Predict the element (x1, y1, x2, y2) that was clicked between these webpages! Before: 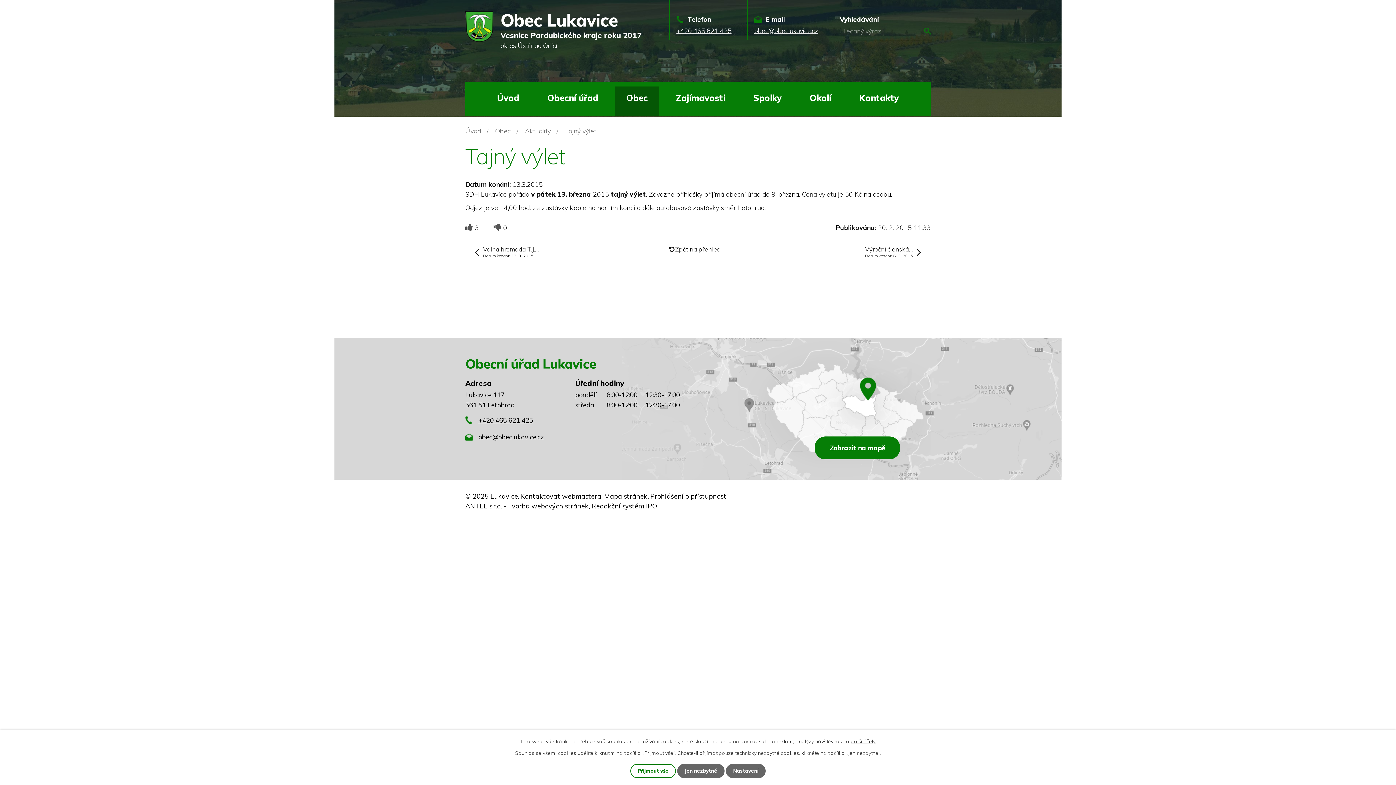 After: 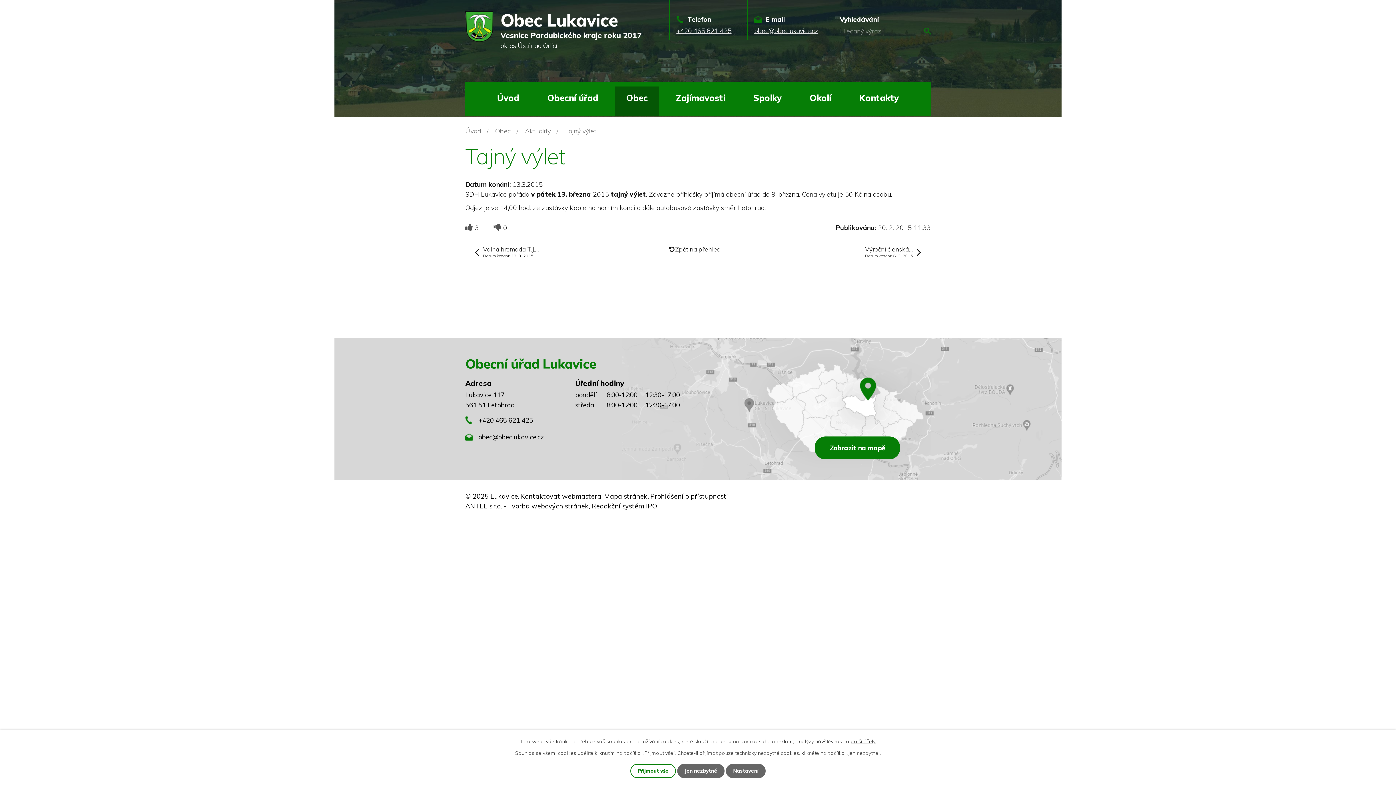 Action: bbox: (465, 416, 533, 424) label: +420 465 621 425